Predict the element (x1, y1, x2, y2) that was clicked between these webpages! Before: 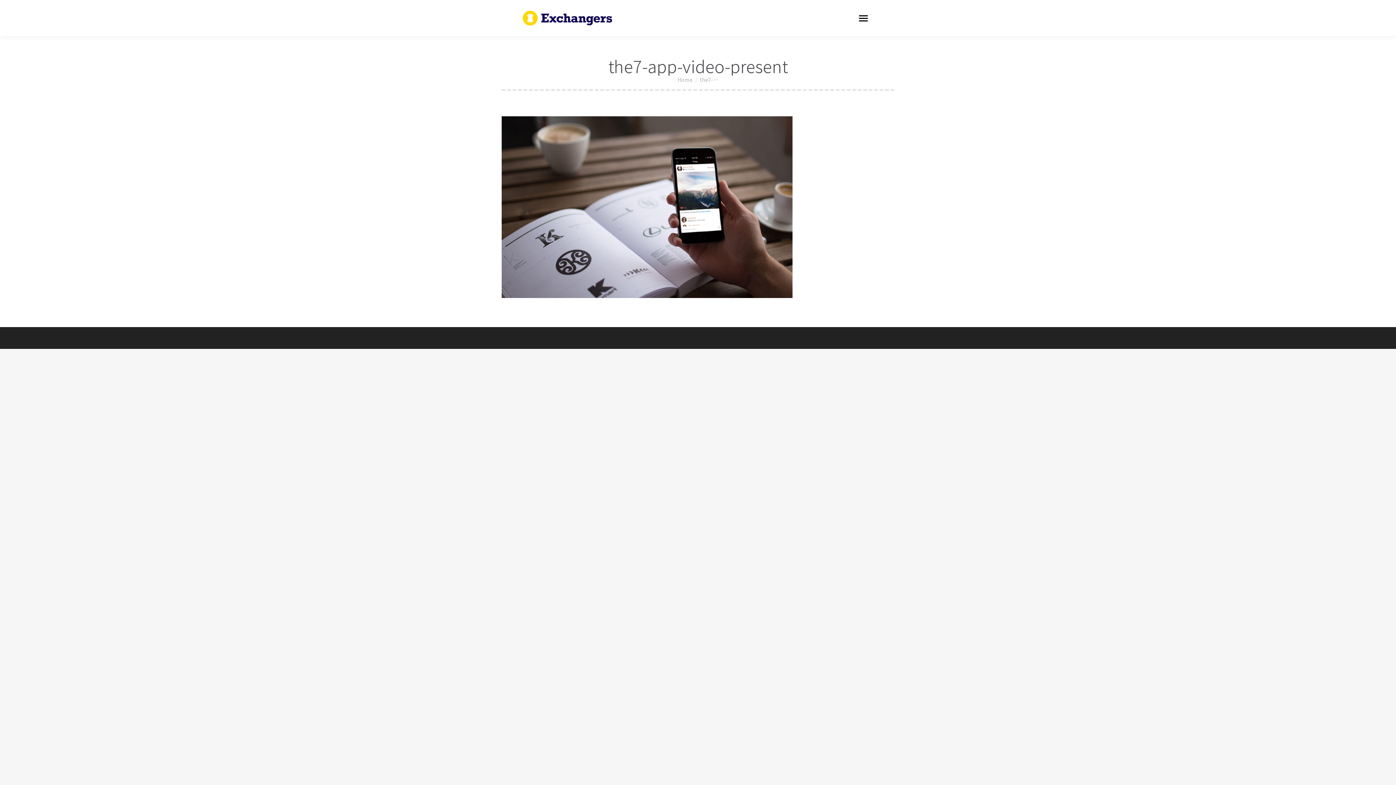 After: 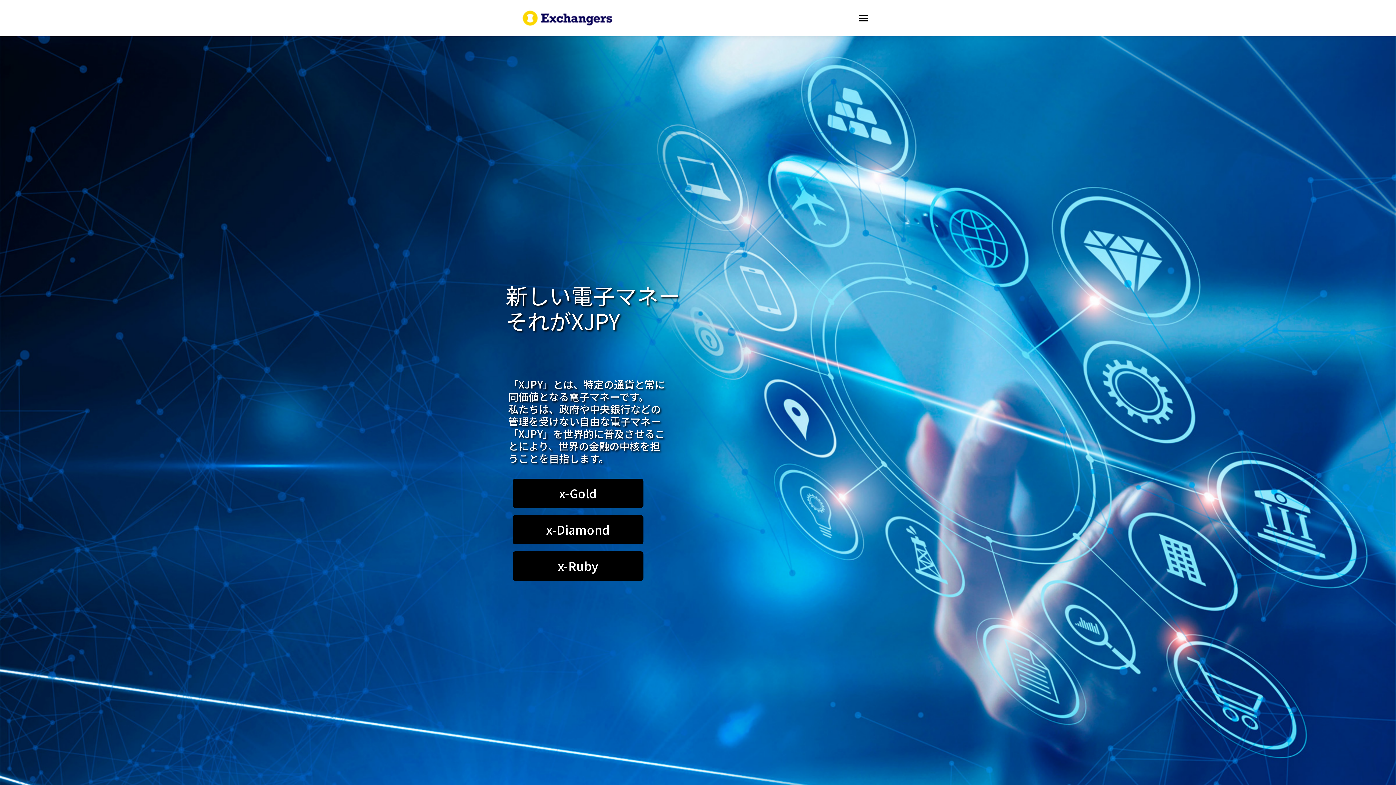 Action: bbox: (520, 7, 618, 29)